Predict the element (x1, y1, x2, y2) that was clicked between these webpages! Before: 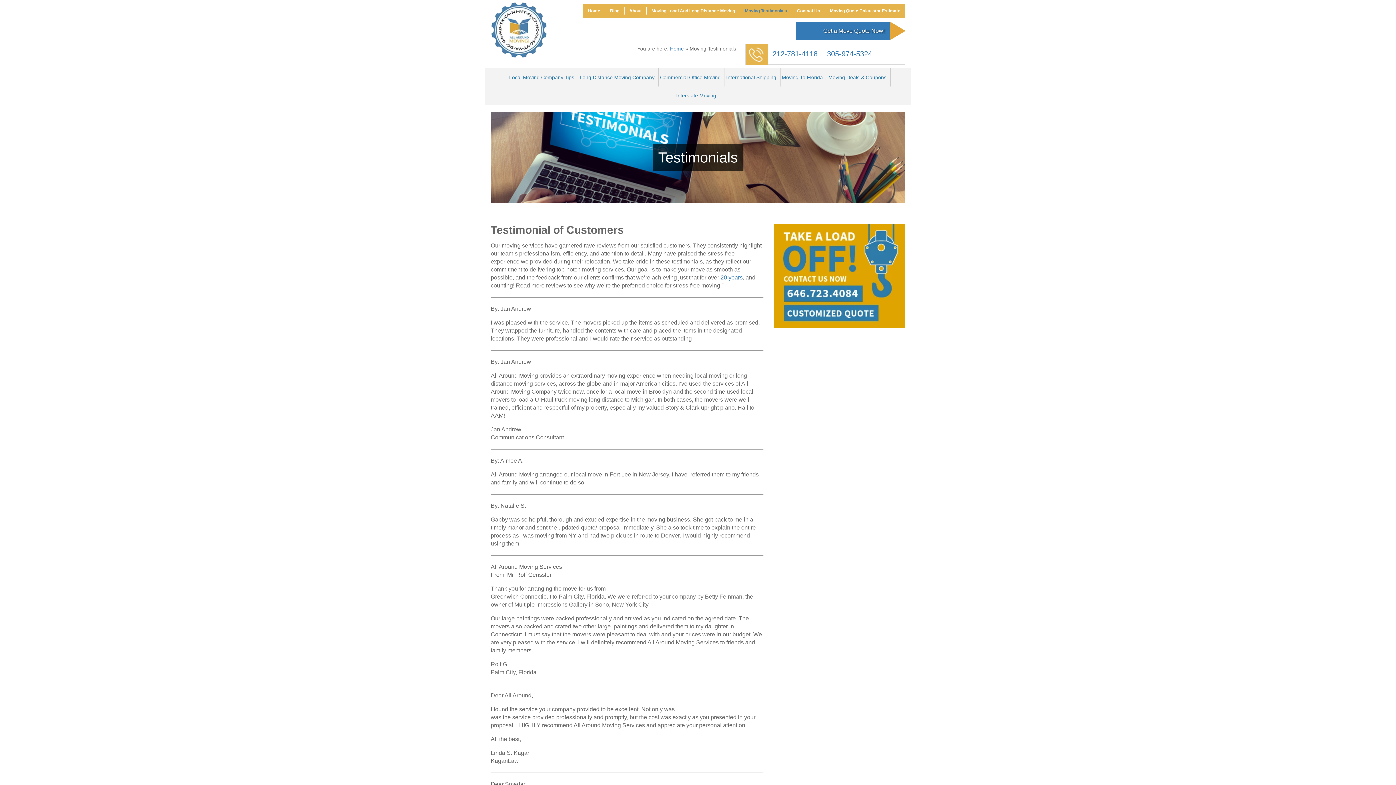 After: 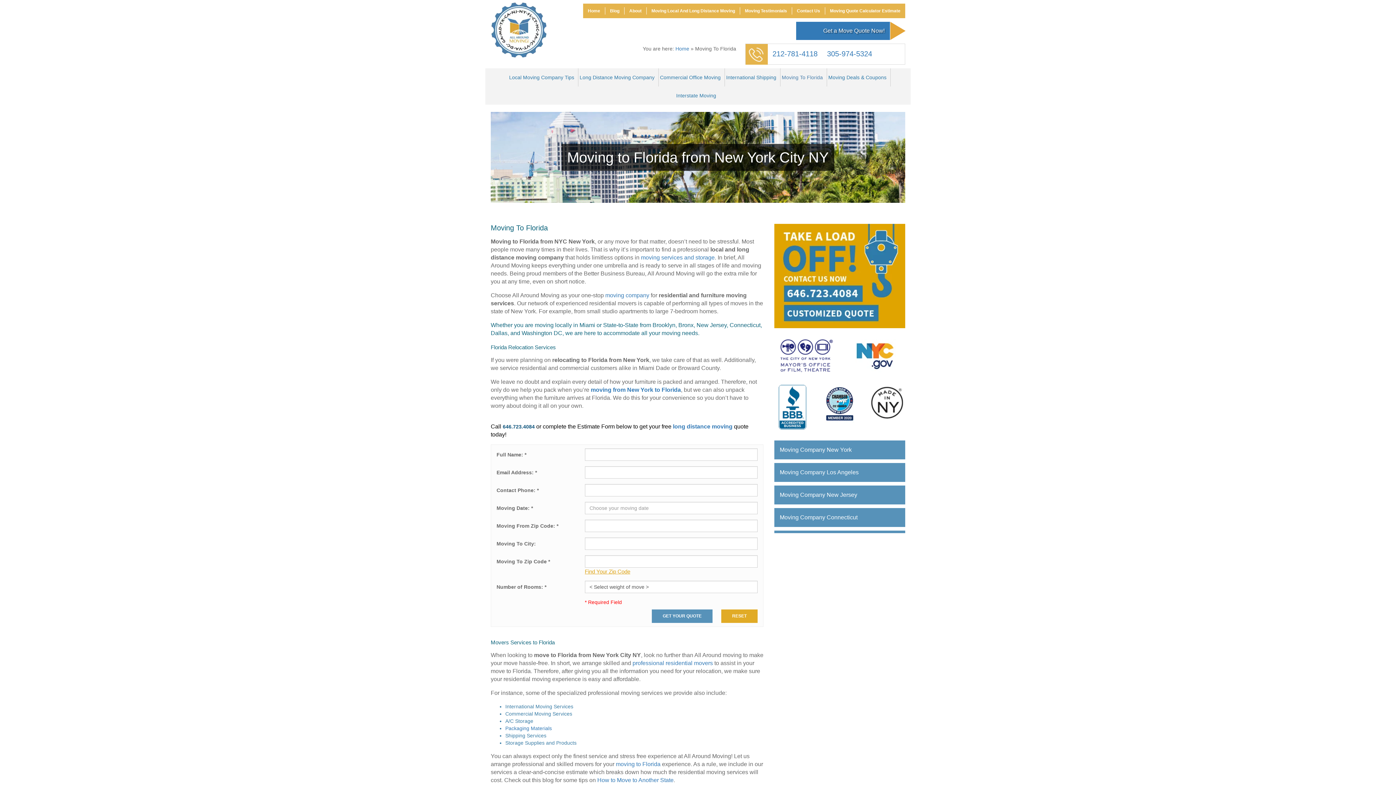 Action: label: Moving To Florida bbox: (778, 68, 827, 86)